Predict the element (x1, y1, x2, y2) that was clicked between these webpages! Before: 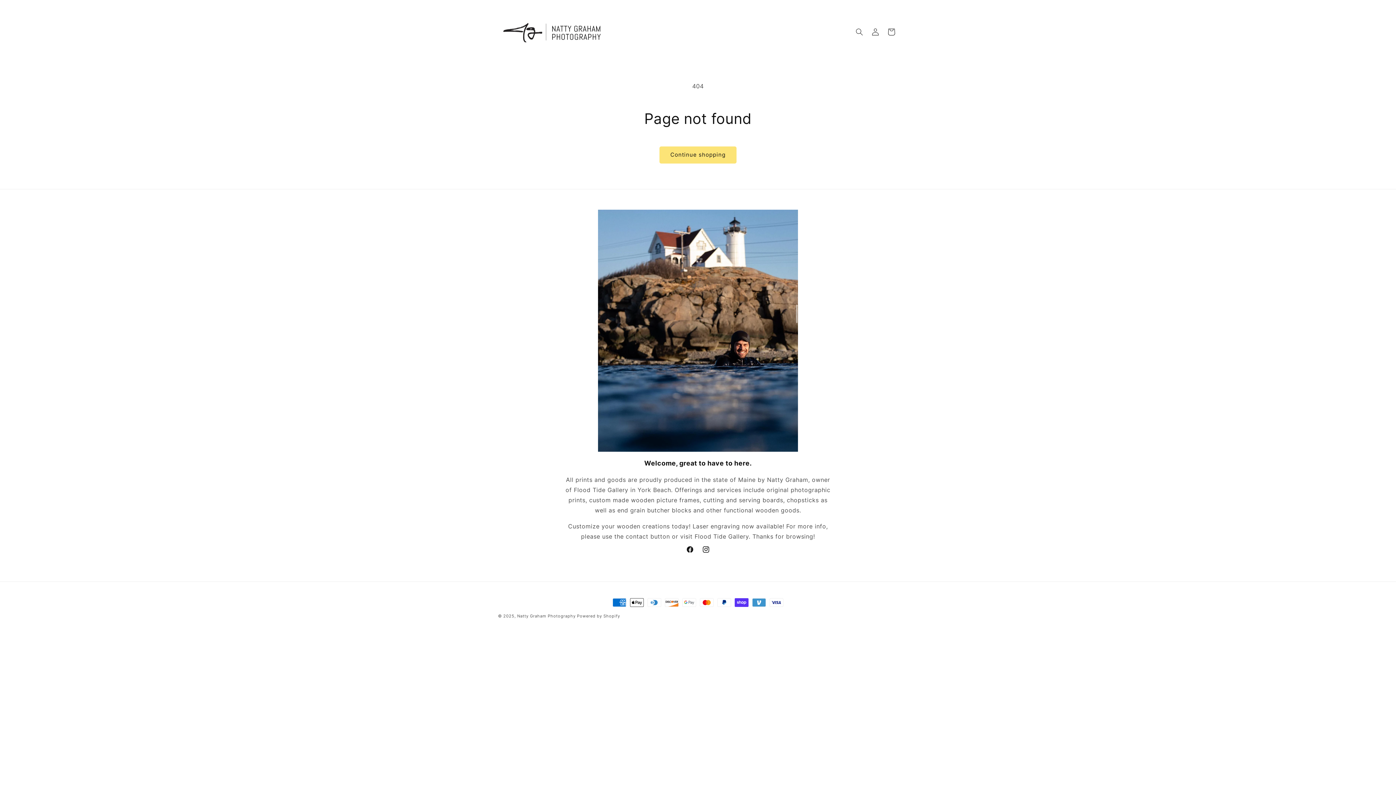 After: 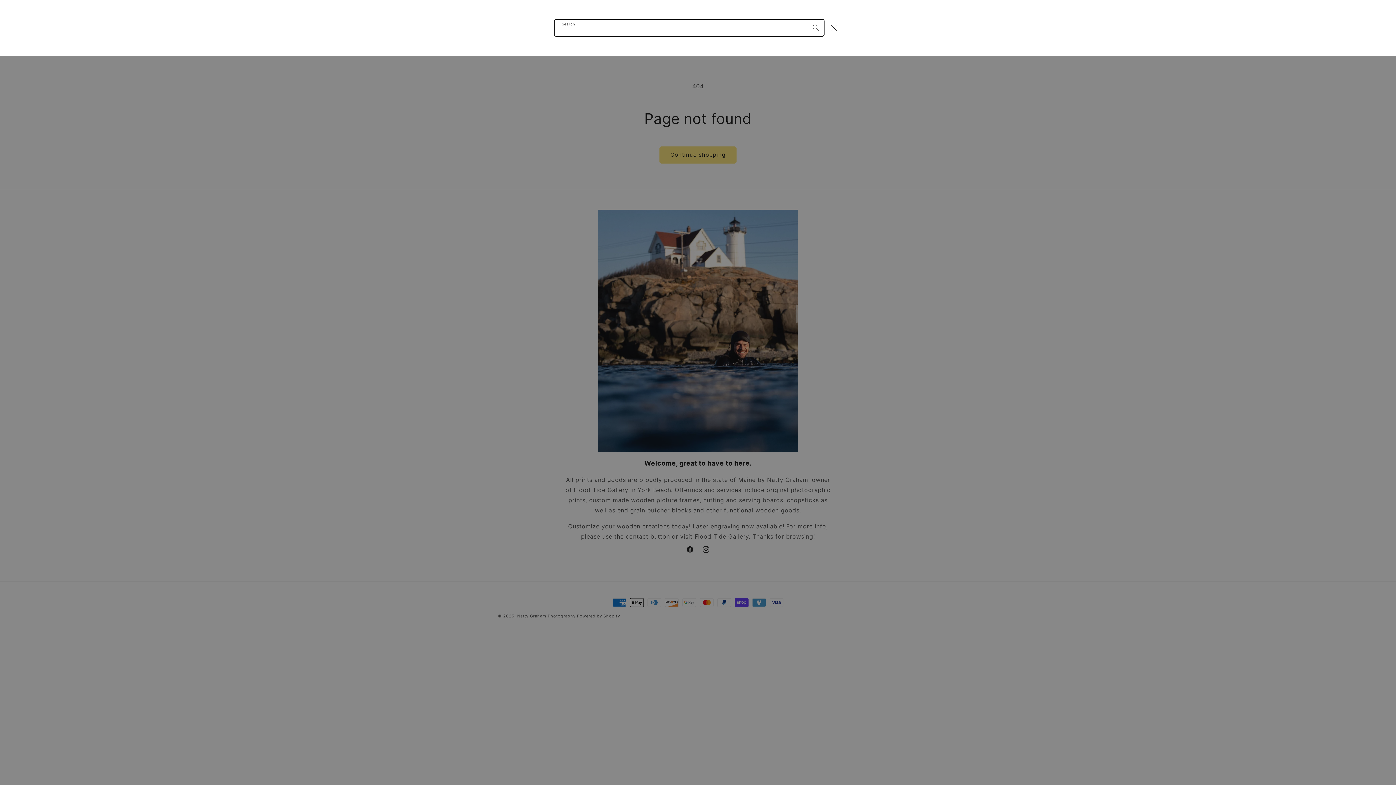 Action: label: Search bbox: (851, 24, 867, 40)